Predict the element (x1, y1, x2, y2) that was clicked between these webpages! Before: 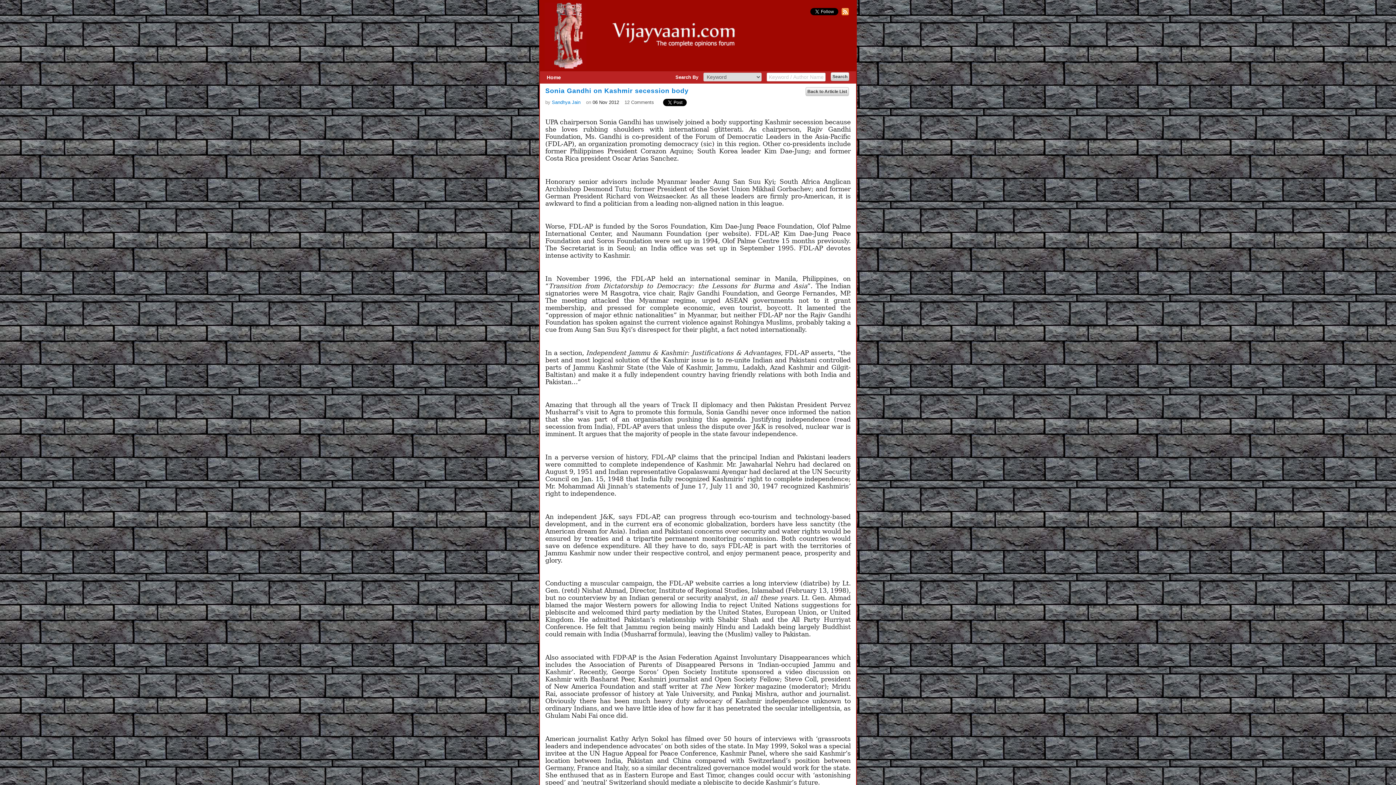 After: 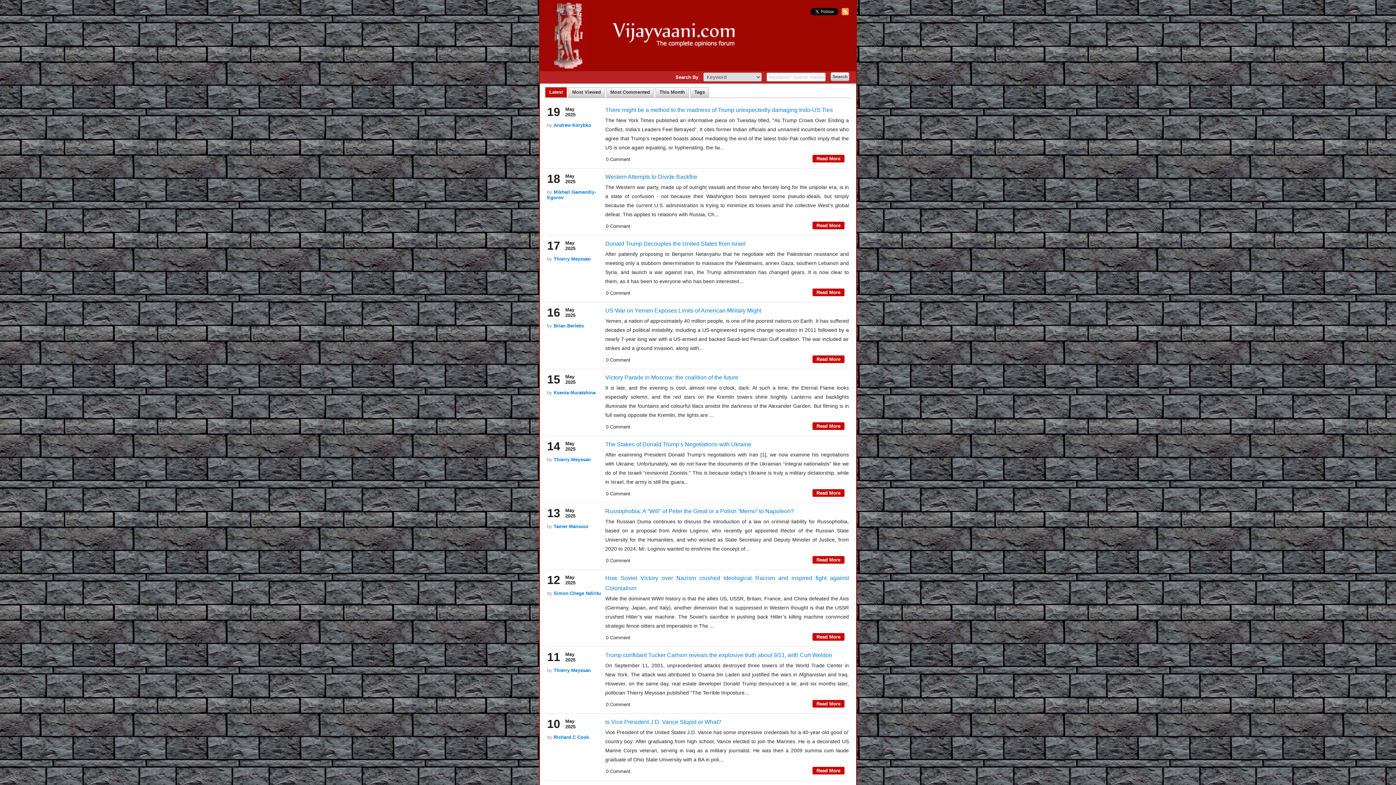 Action: bbox: (540, 67, 807, 72)